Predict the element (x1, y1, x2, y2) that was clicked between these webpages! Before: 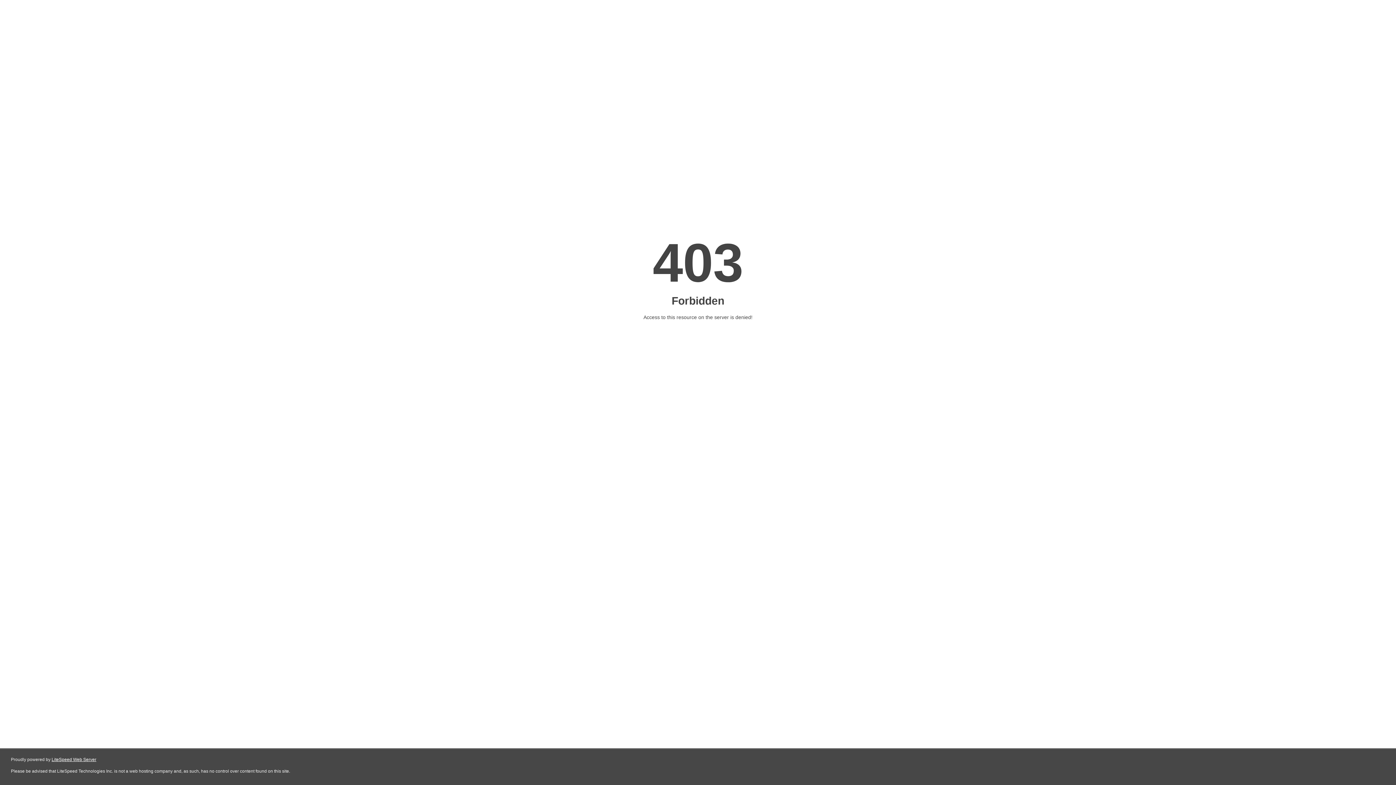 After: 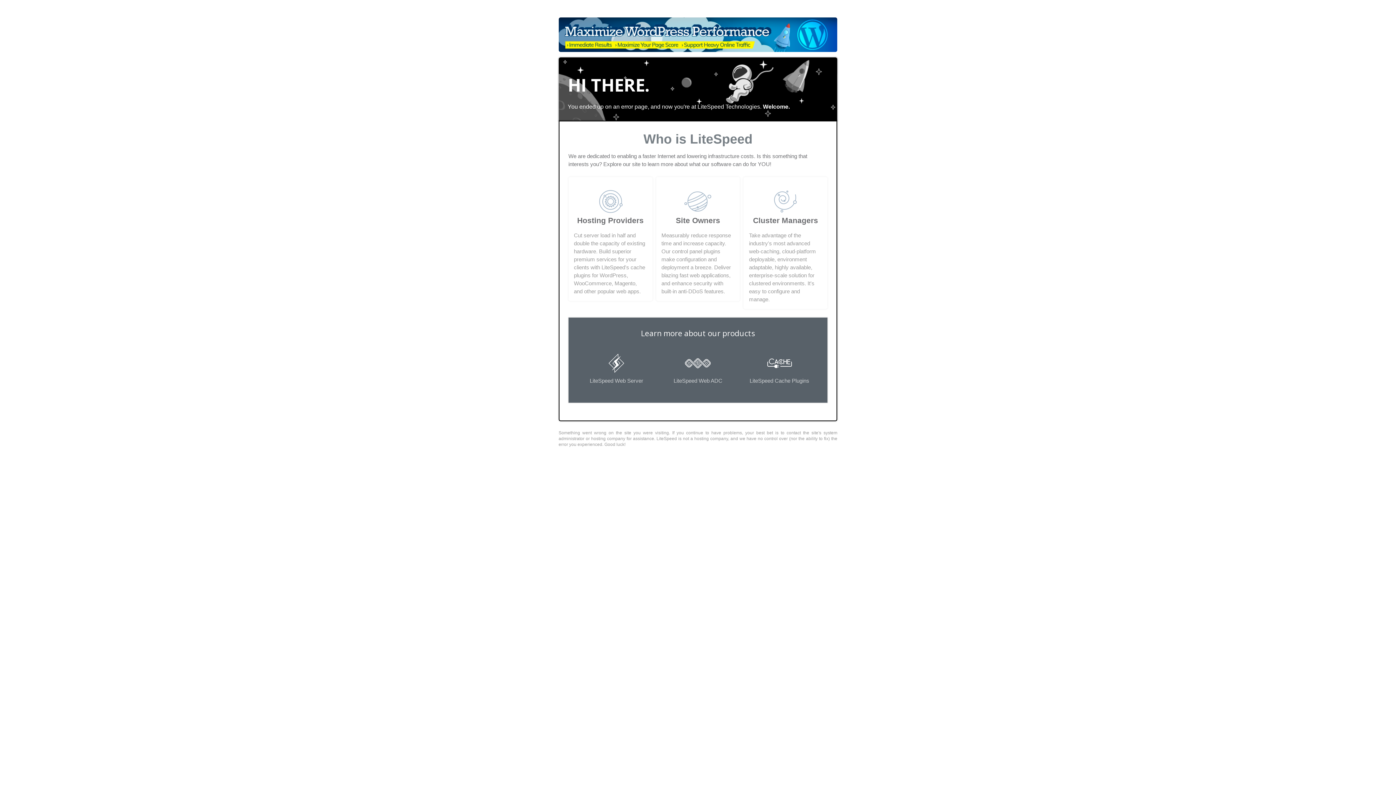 Action: bbox: (51, 757, 96, 762) label: LiteSpeed Web Server